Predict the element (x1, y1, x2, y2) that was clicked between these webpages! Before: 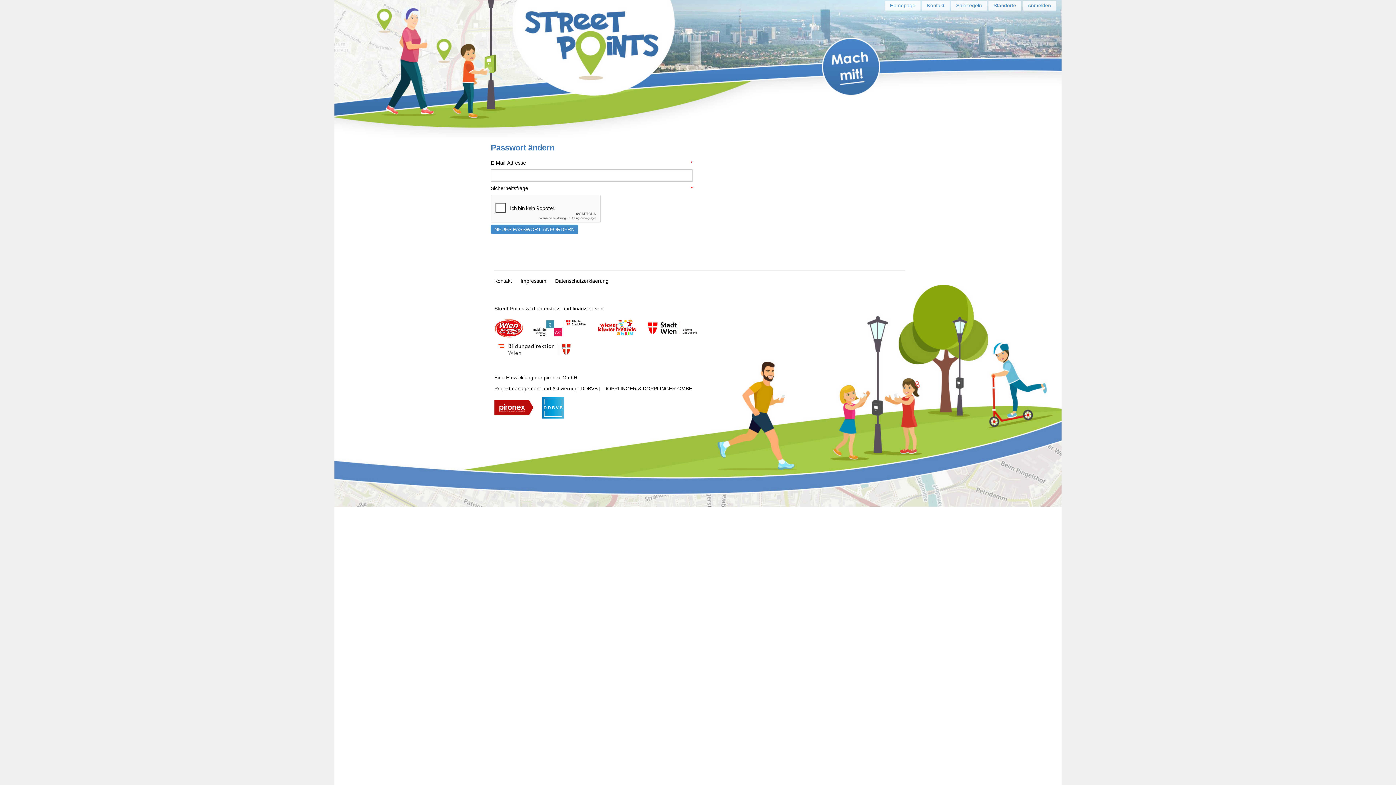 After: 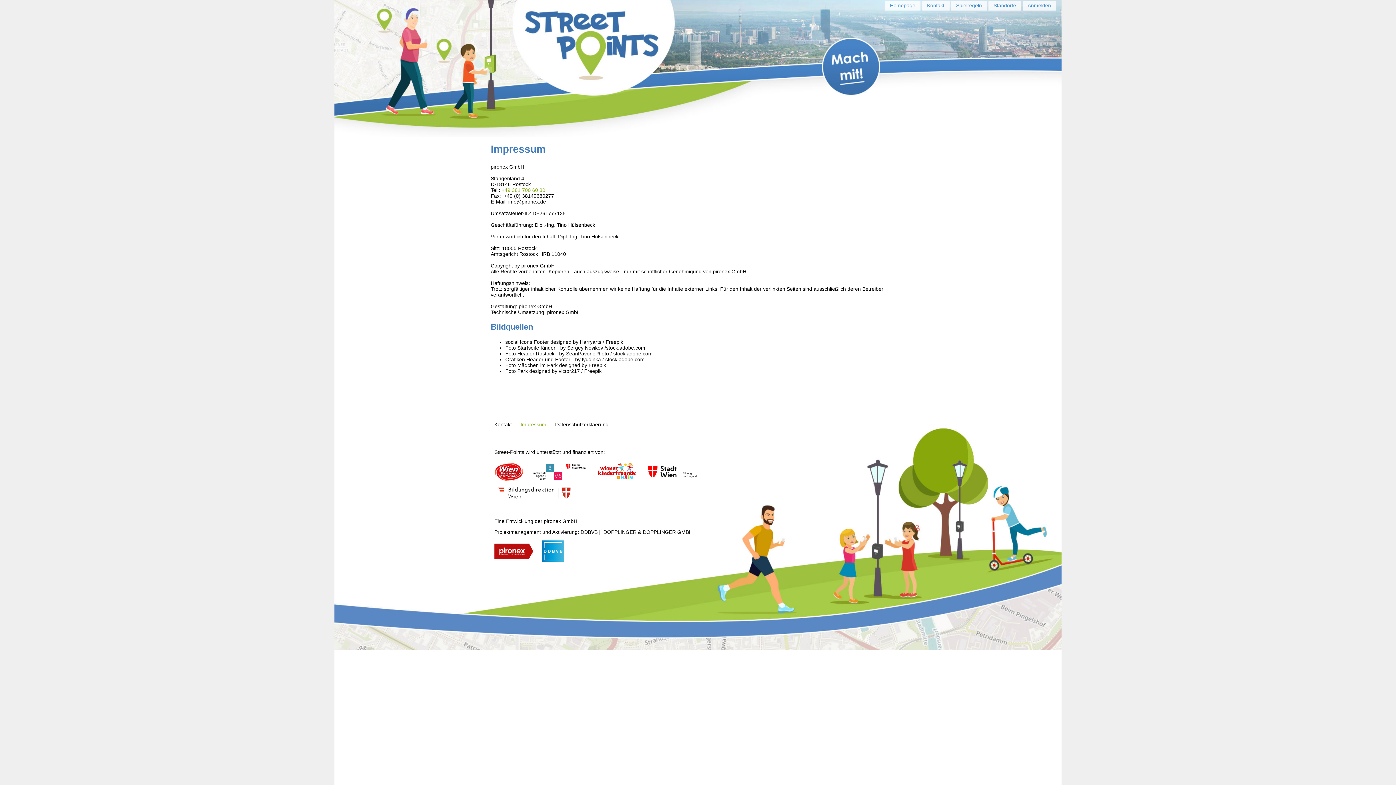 Action: label: Impressum bbox: (520, 278, 546, 284)